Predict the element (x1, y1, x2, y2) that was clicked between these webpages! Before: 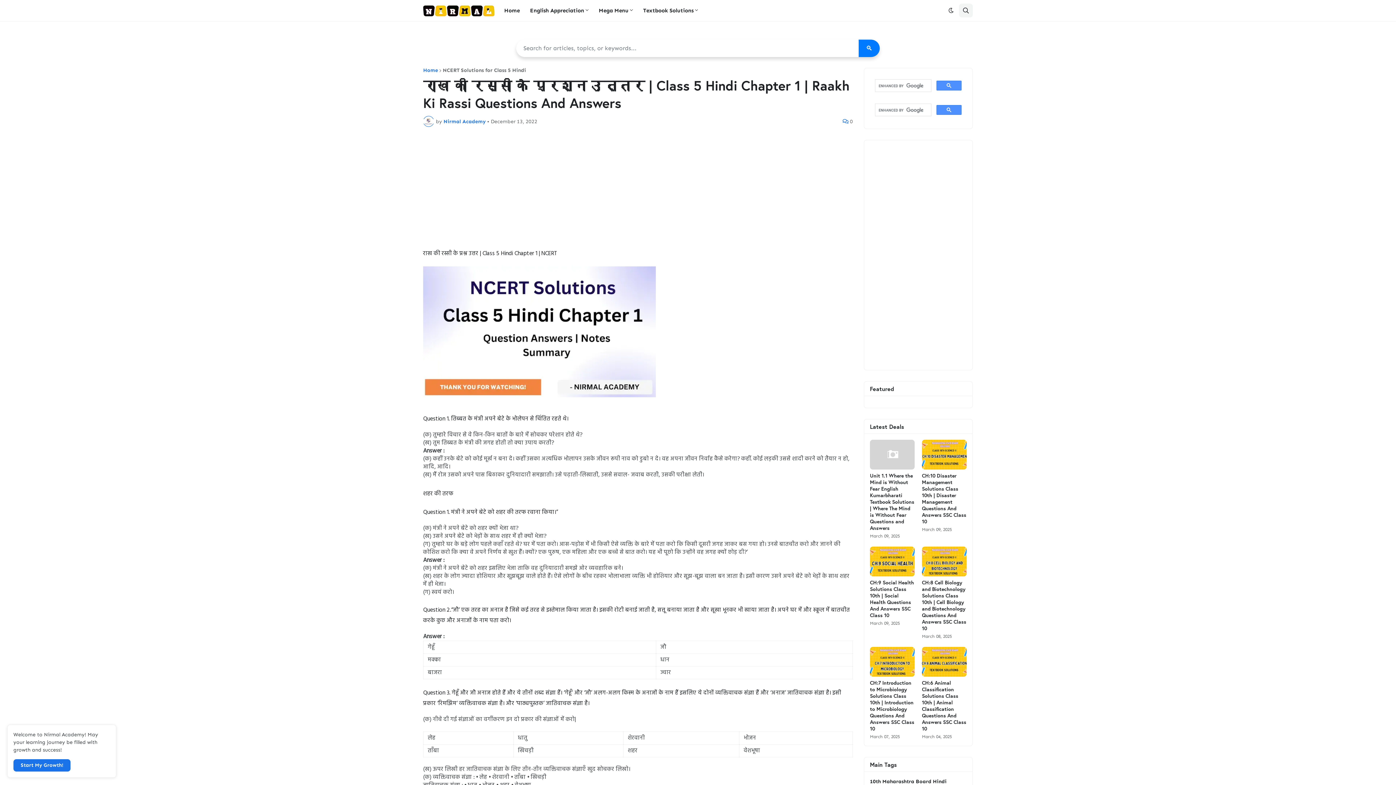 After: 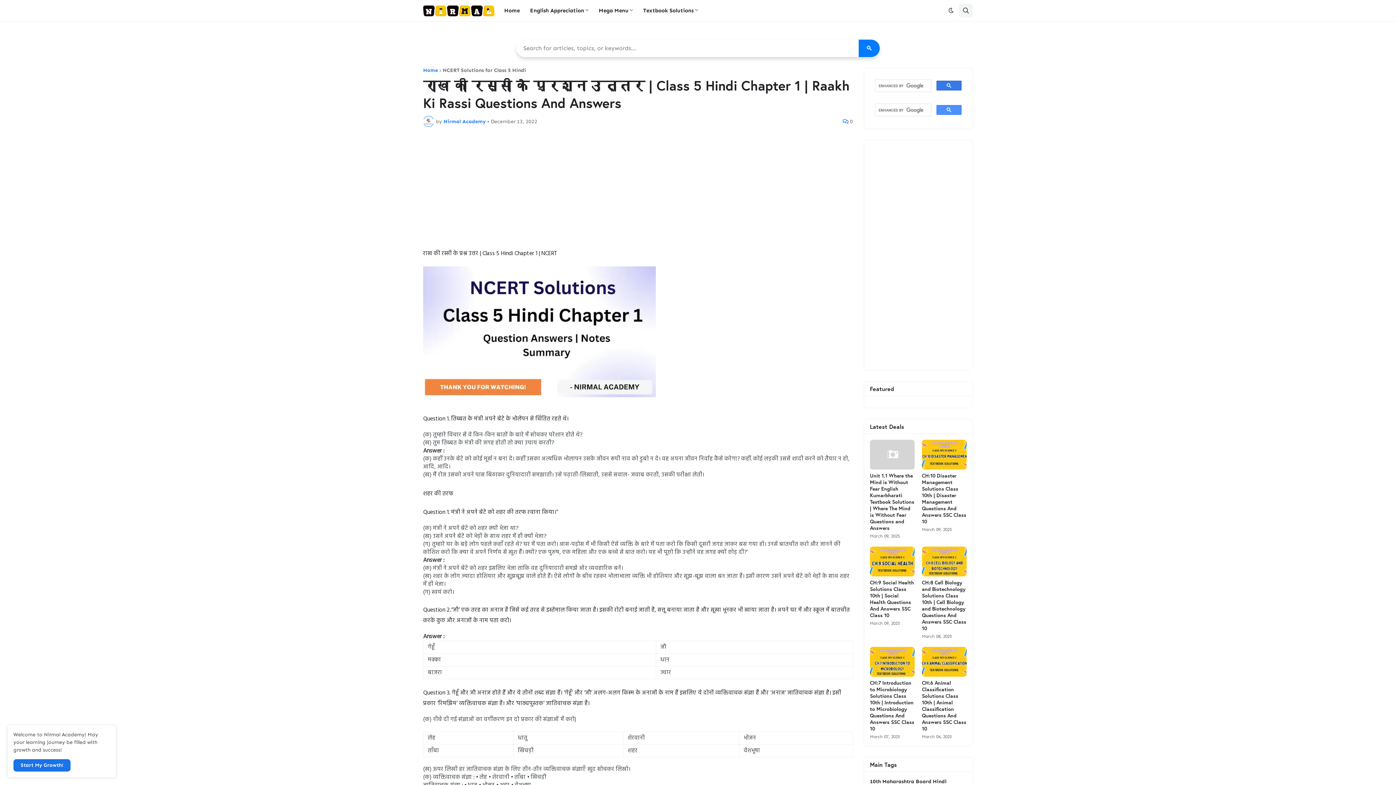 Action: bbox: (936, 80, 961, 90)